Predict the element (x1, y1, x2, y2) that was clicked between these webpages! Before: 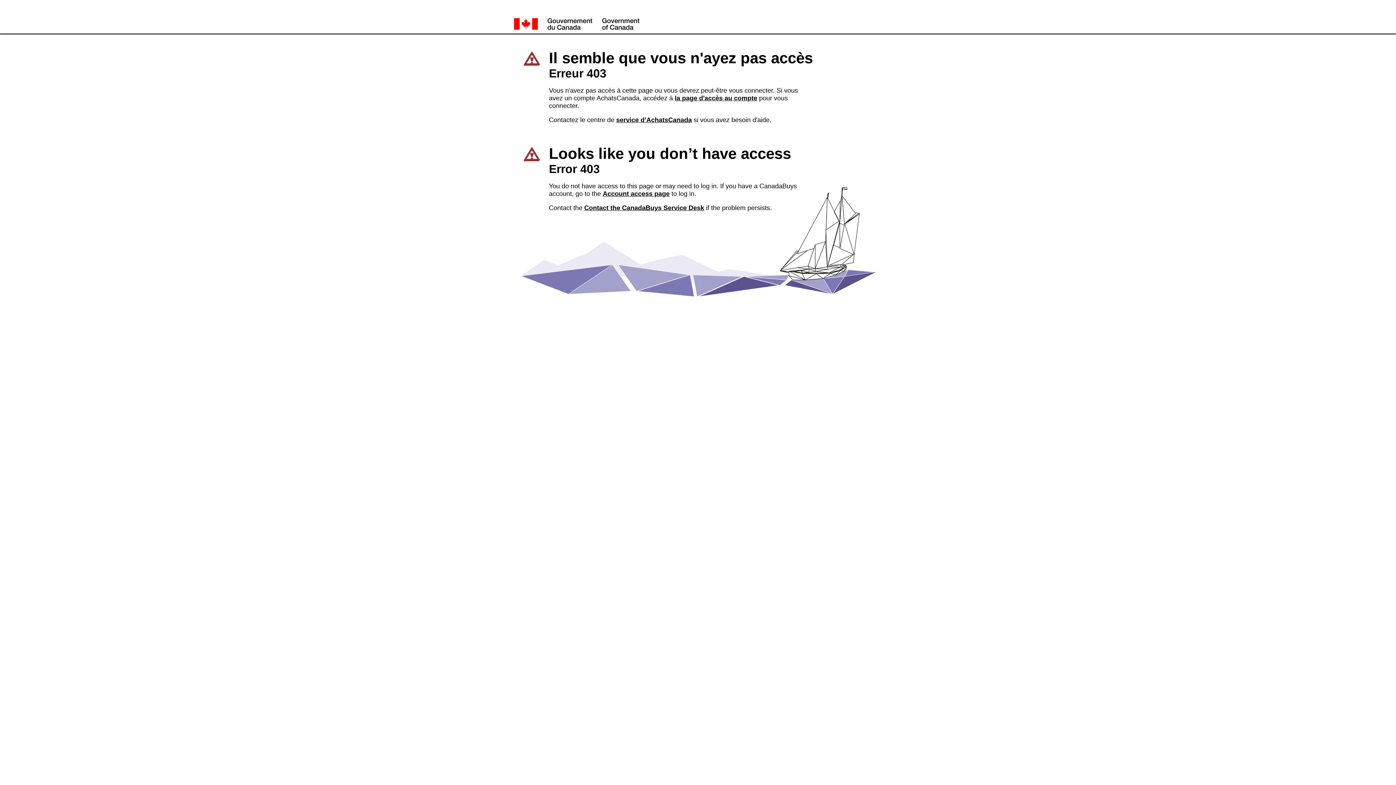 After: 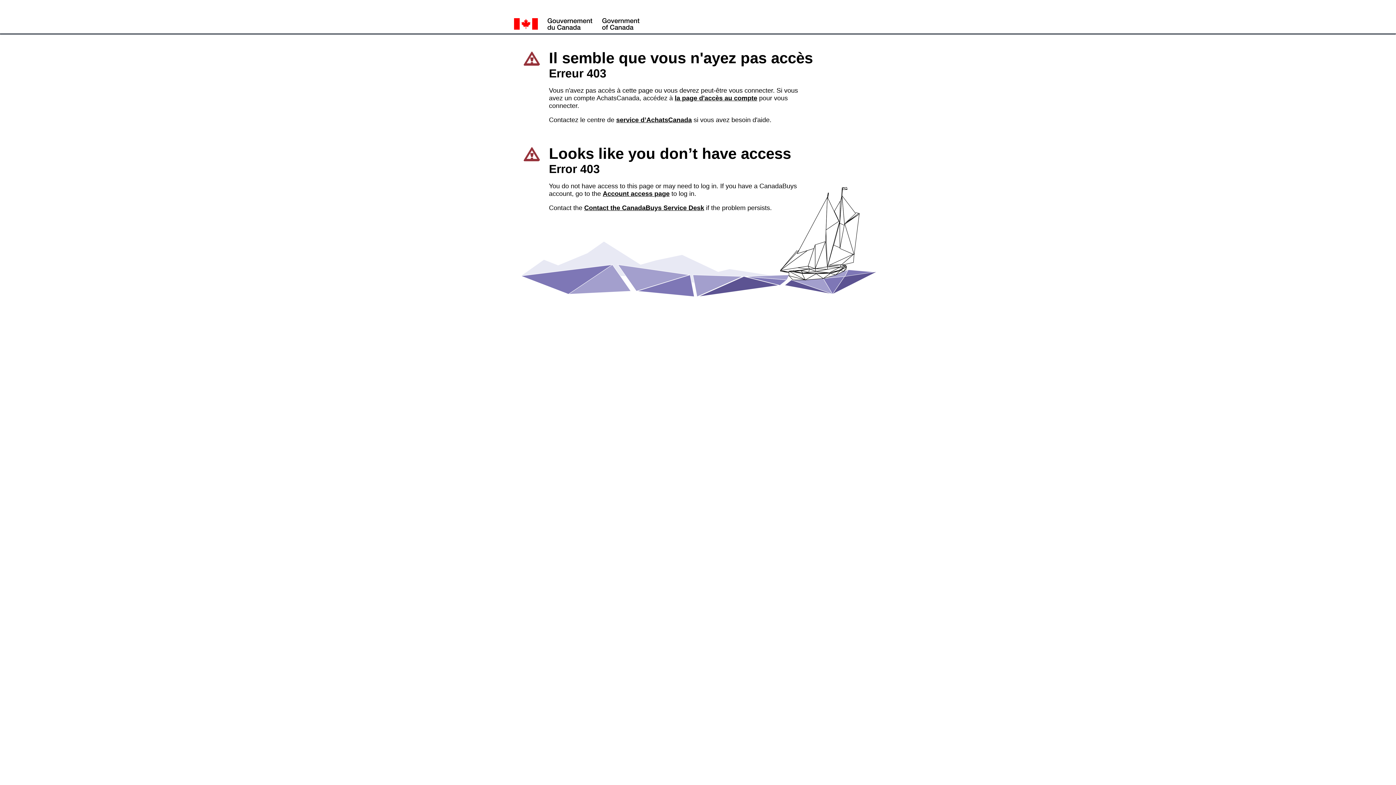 Action: label: service d’AchatsCanada bbox: (616, 116, 692, 123)